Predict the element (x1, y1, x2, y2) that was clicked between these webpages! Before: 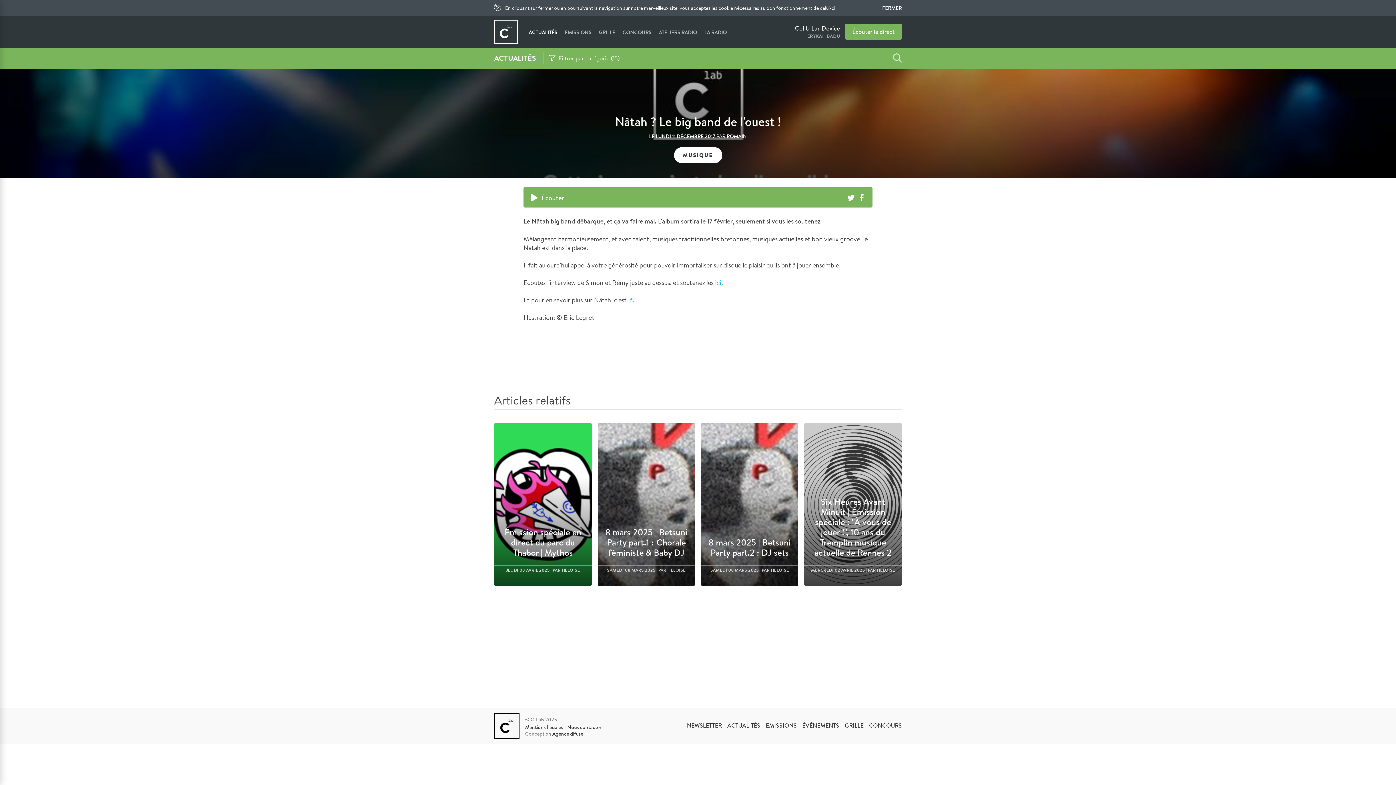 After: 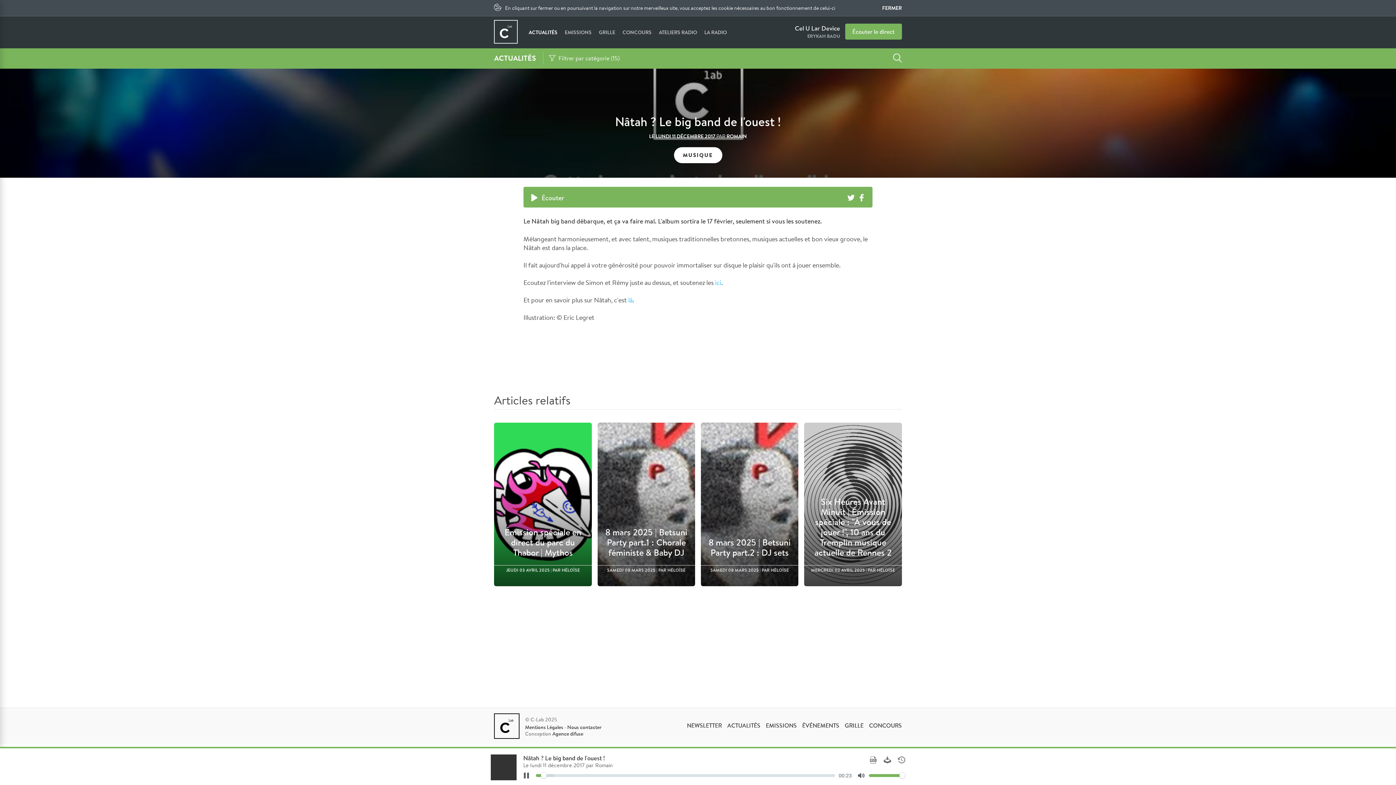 Action: label: Écouter bbox: (530, 192, 564, 204)